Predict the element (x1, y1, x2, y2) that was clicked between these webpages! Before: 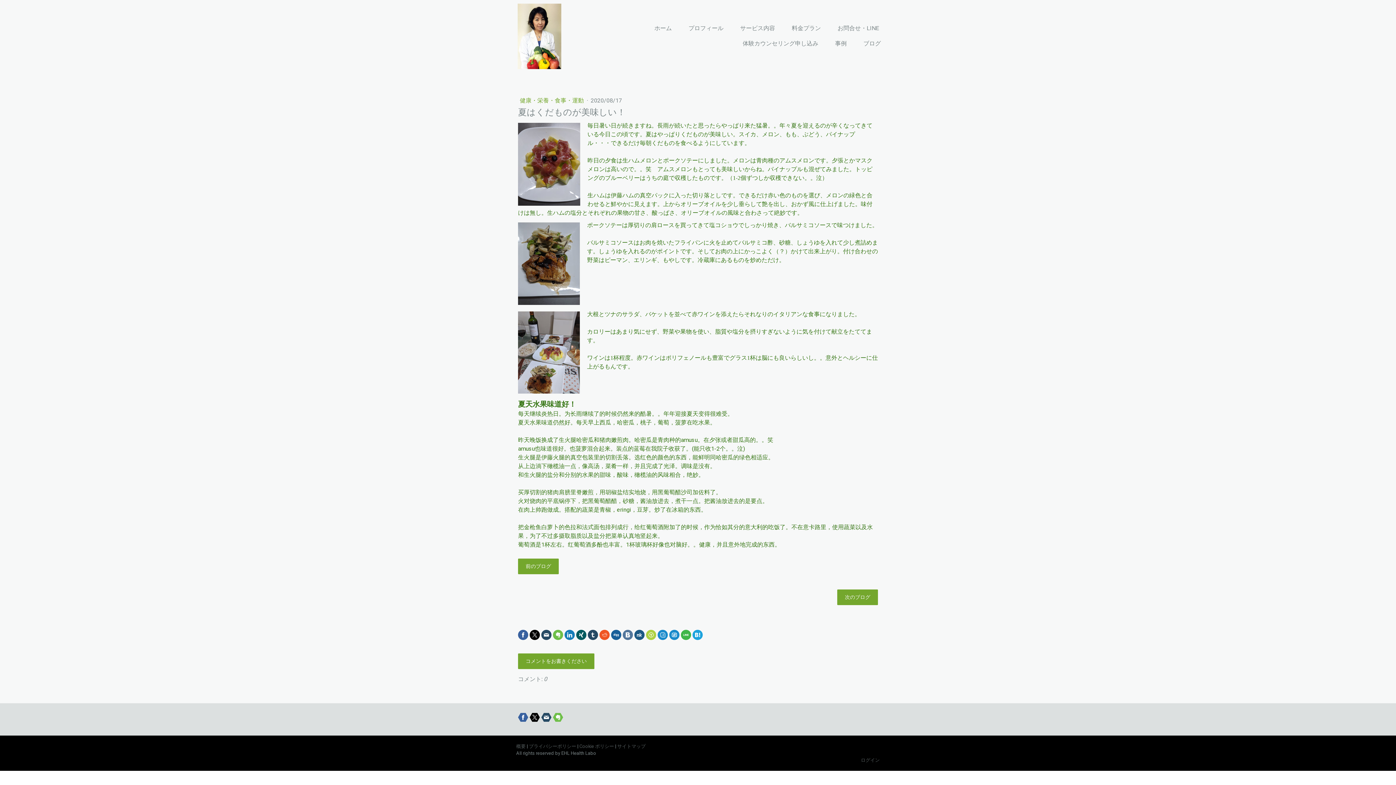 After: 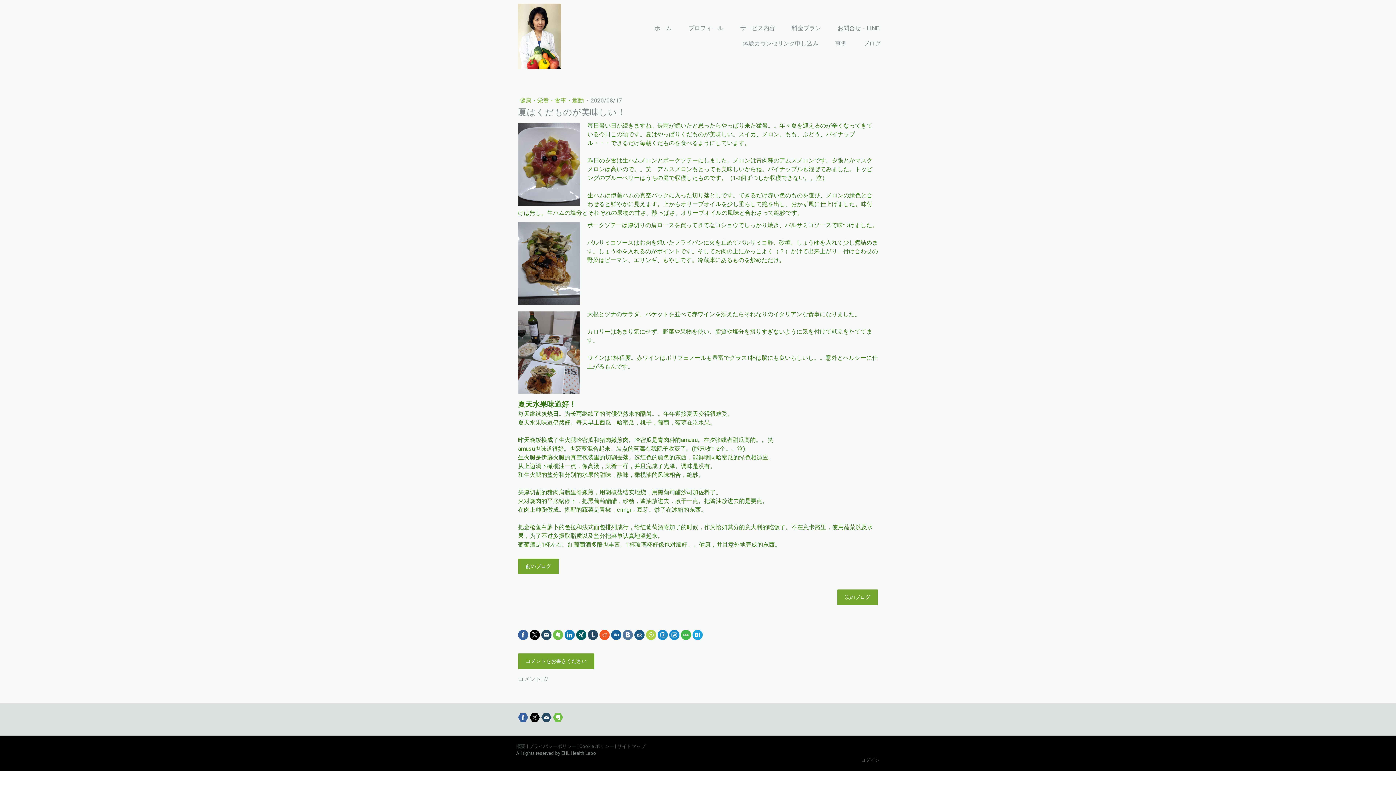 Action: bbox: (669, 630, 679, 640)